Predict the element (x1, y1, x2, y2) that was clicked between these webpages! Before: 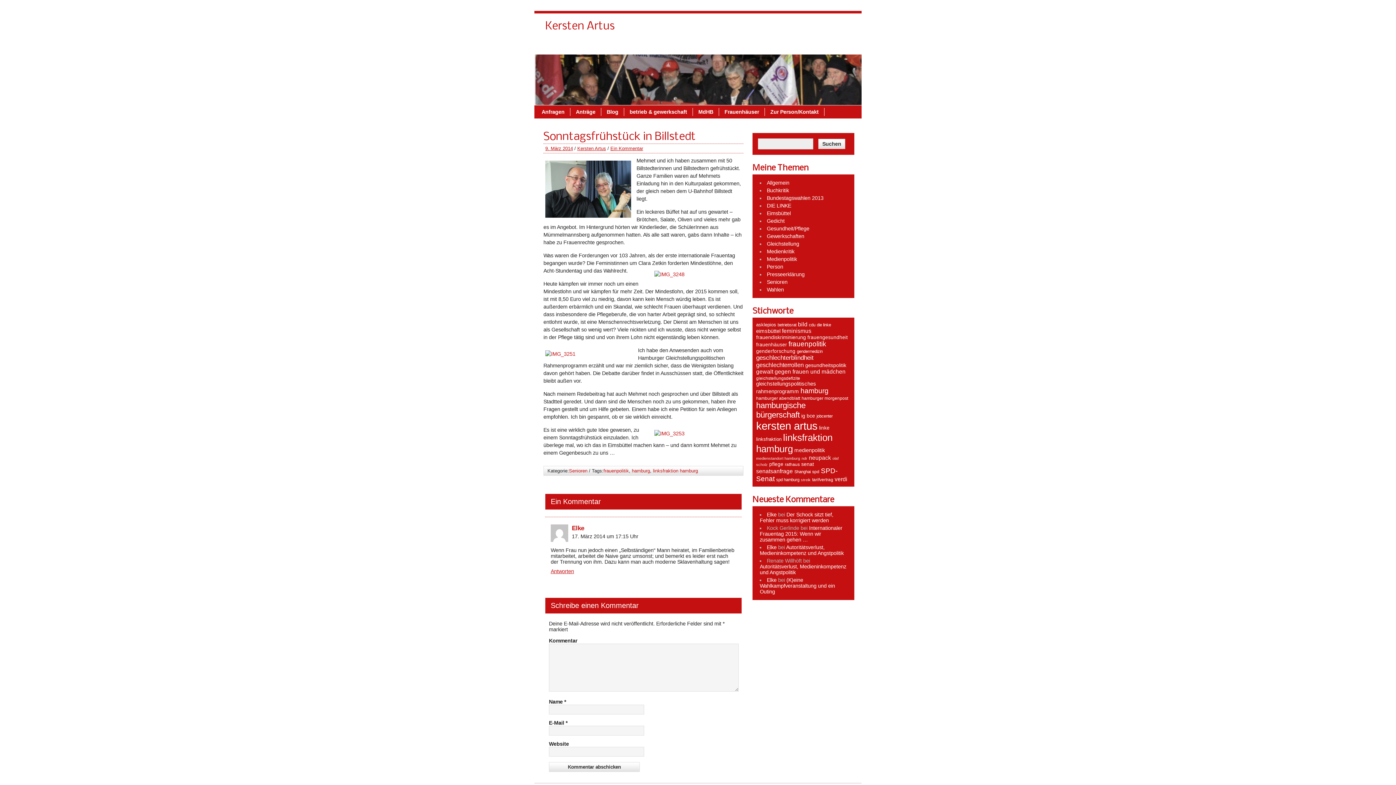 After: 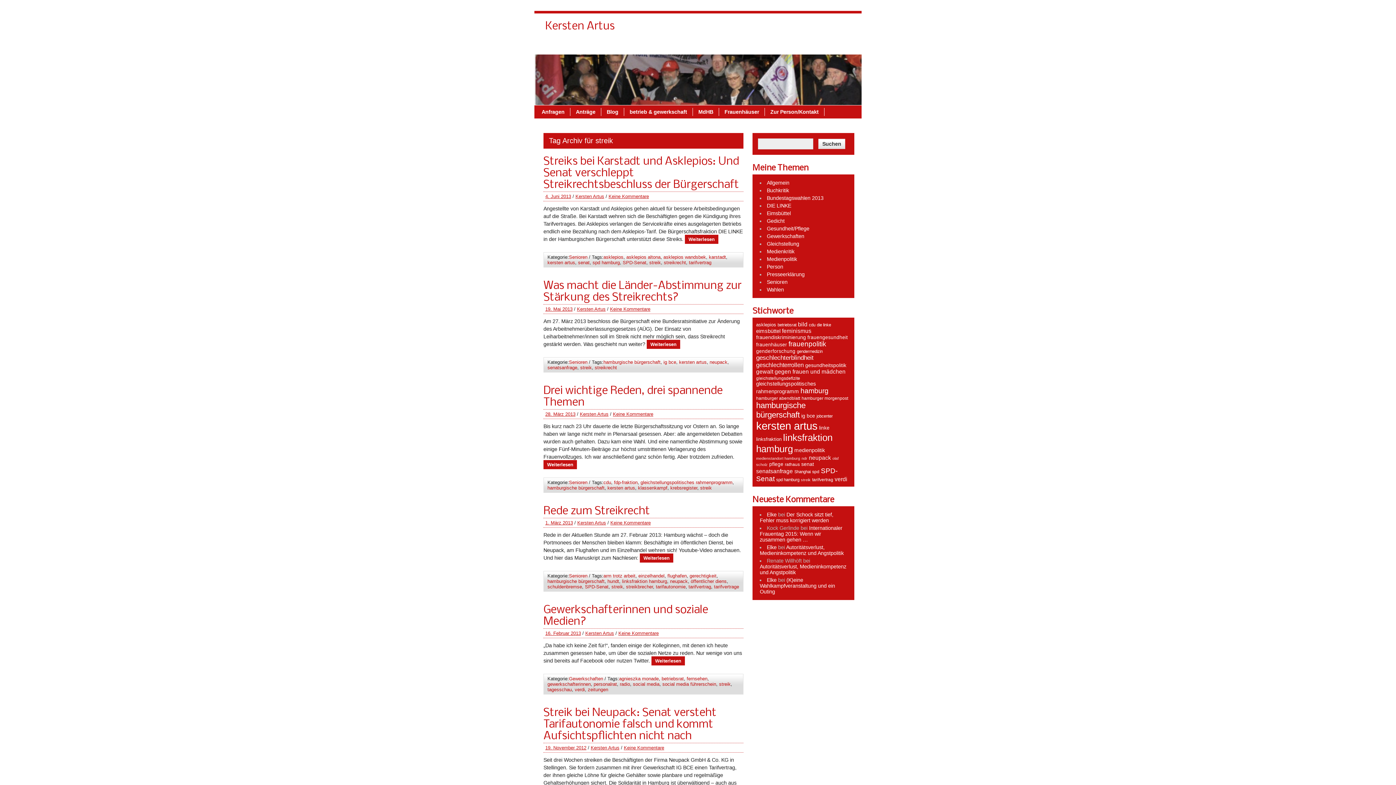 Action: bbox: (801, 477, 810, 482) label: streik